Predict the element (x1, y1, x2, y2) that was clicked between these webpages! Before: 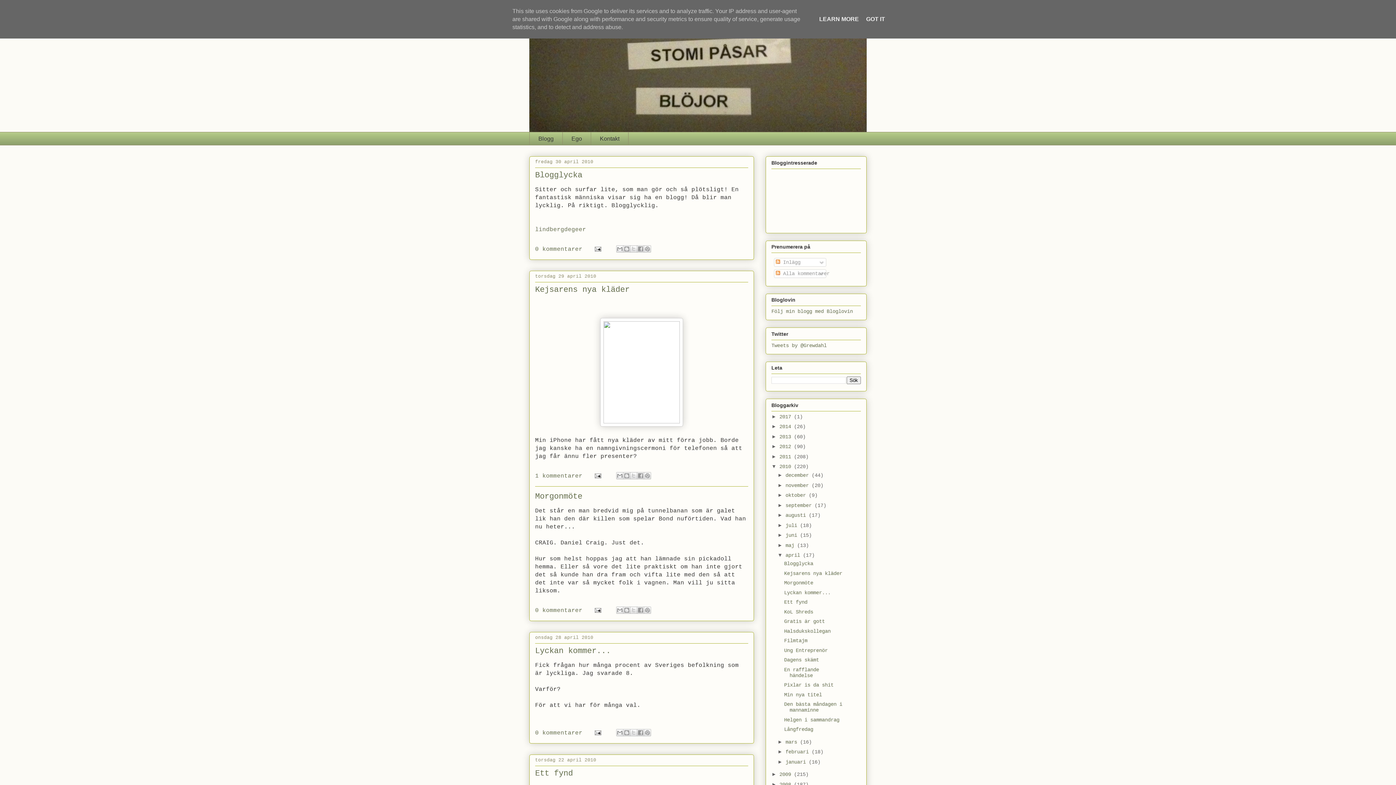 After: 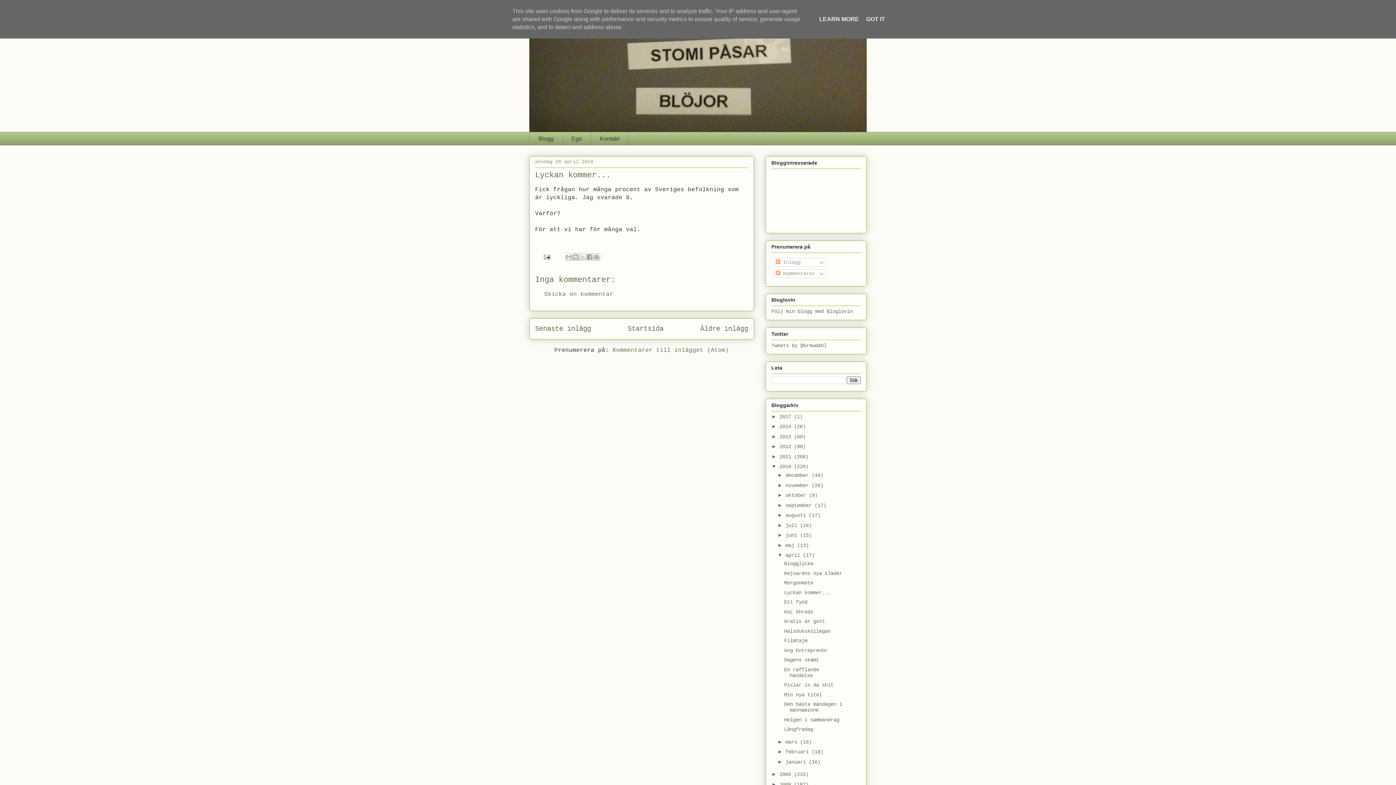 Action: bbox: (535, 646, 610, 656) label: Lyckan kommer...